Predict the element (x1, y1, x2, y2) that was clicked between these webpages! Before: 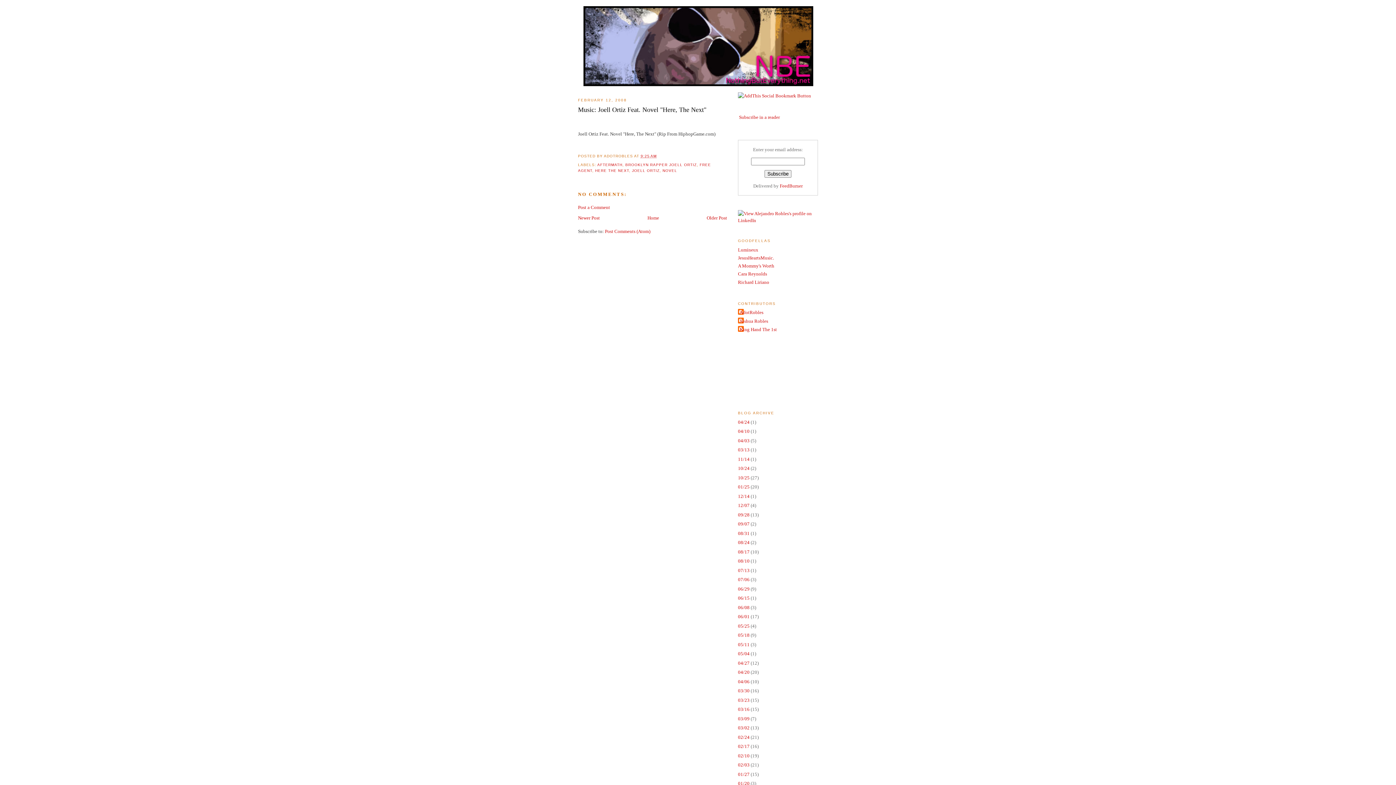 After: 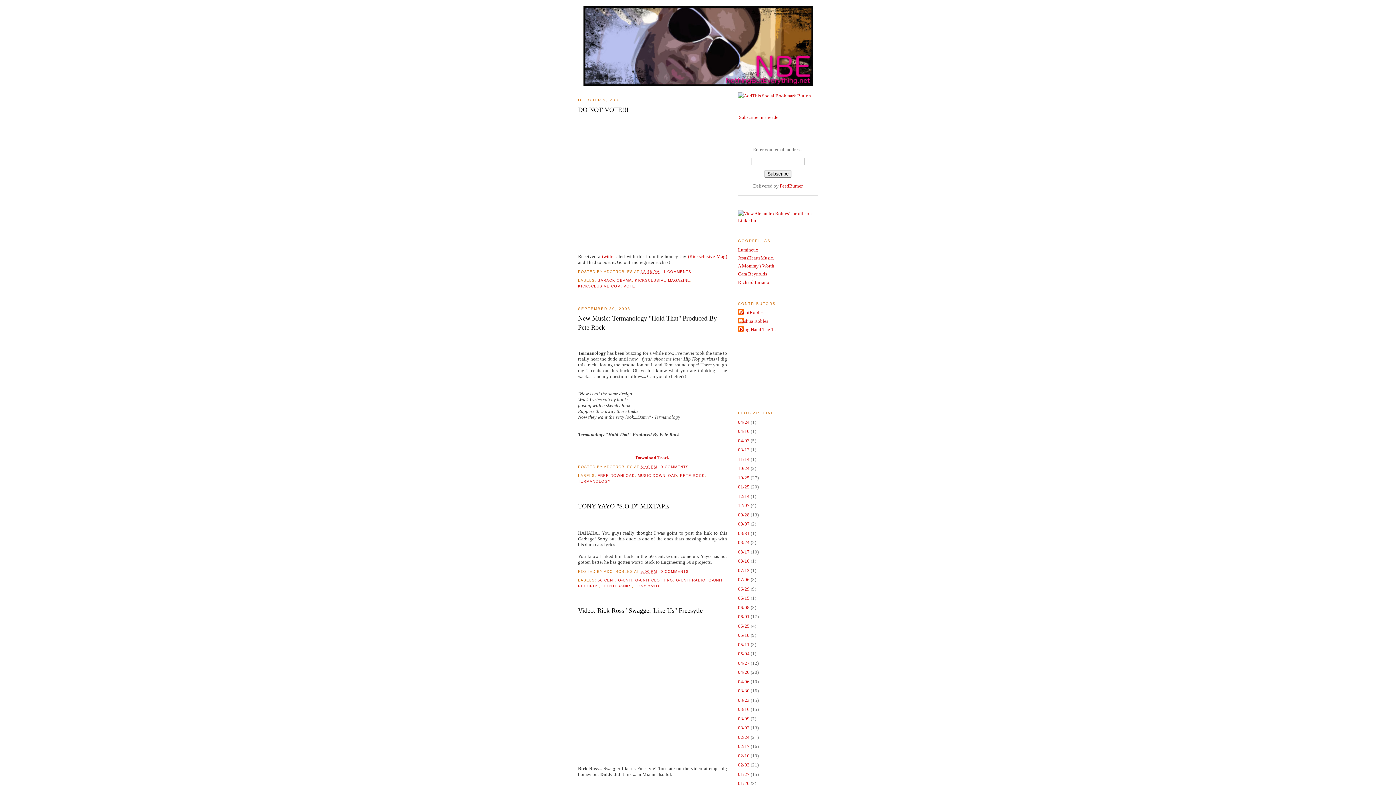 Action: bbox: (738, 512, 749, 517) label: 09/28